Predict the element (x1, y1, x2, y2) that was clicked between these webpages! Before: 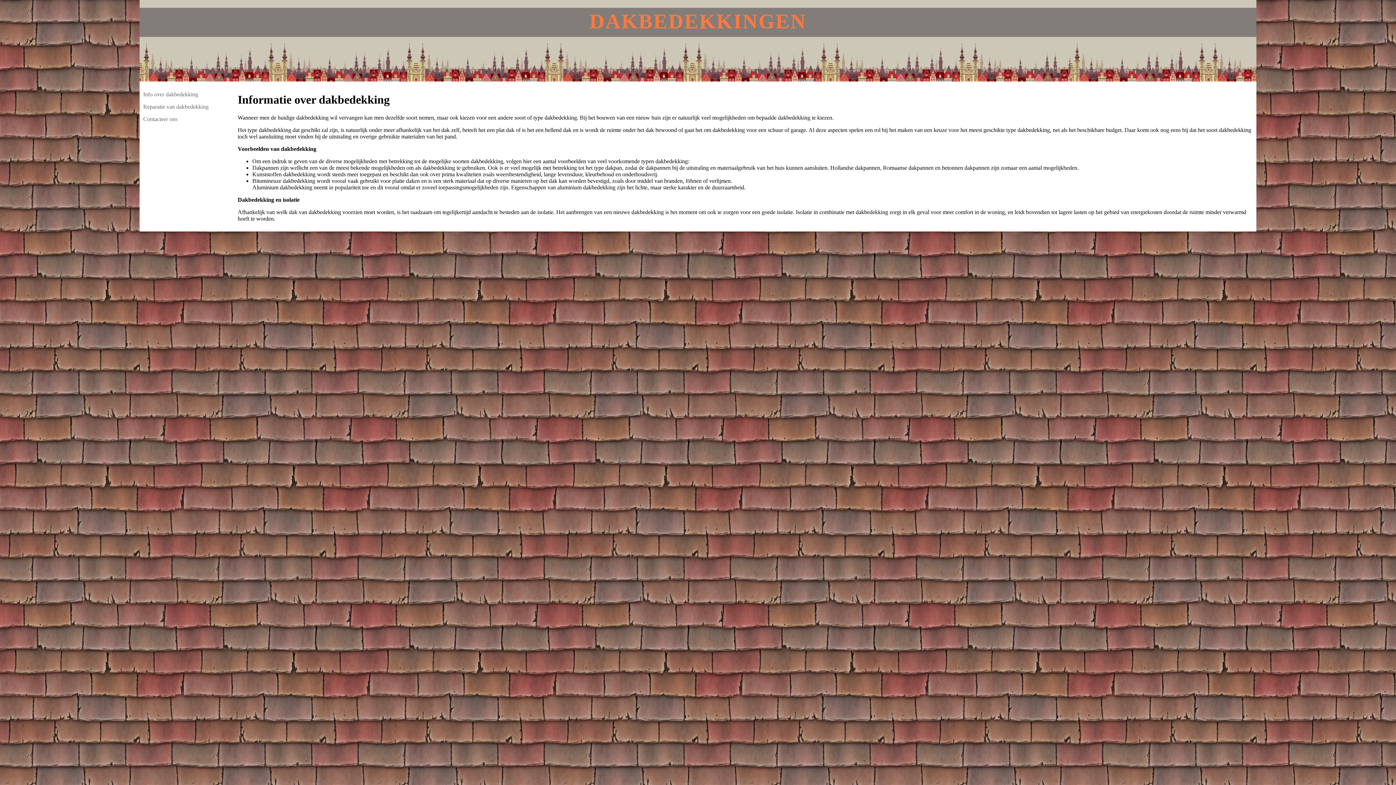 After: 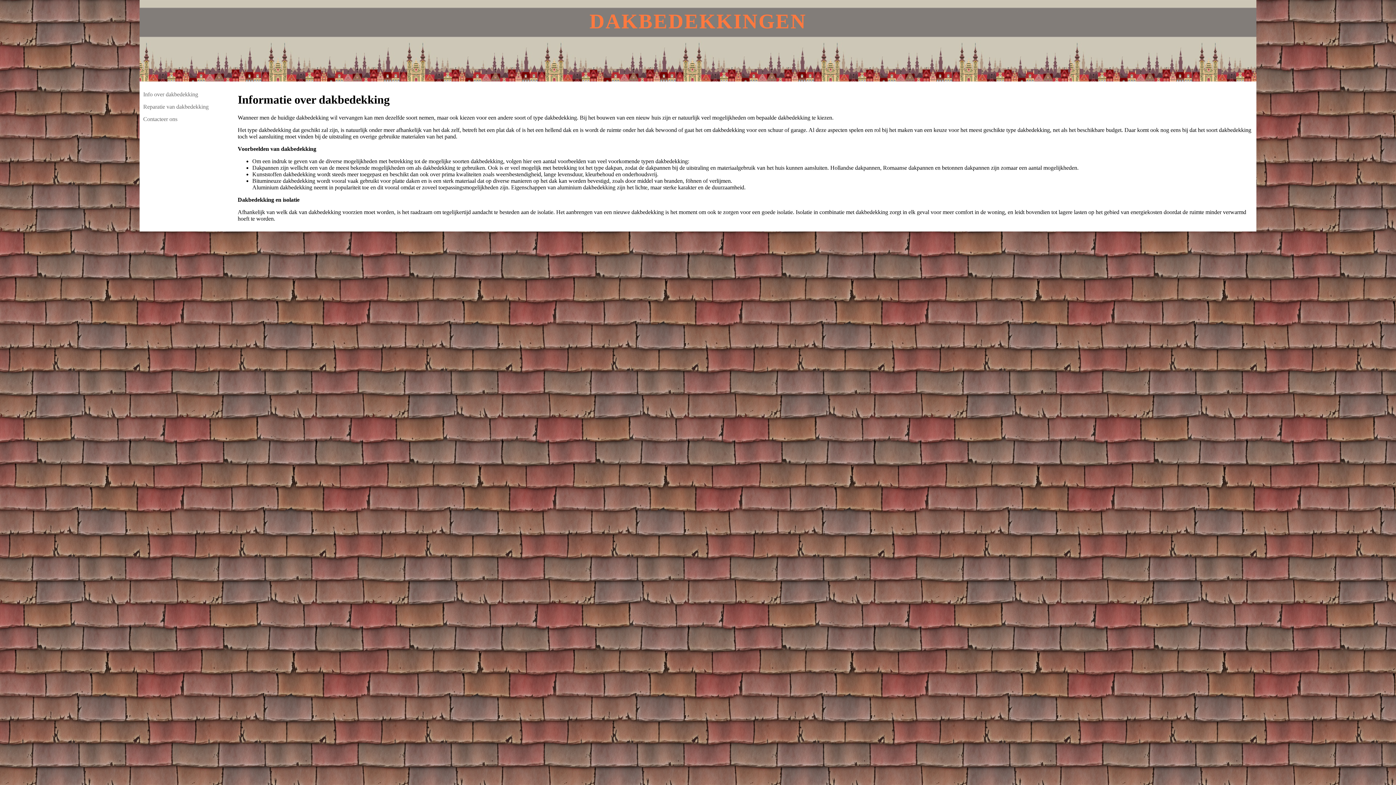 Action: bbox: (143, 91, 198, 97) label: Info over dakbedekking